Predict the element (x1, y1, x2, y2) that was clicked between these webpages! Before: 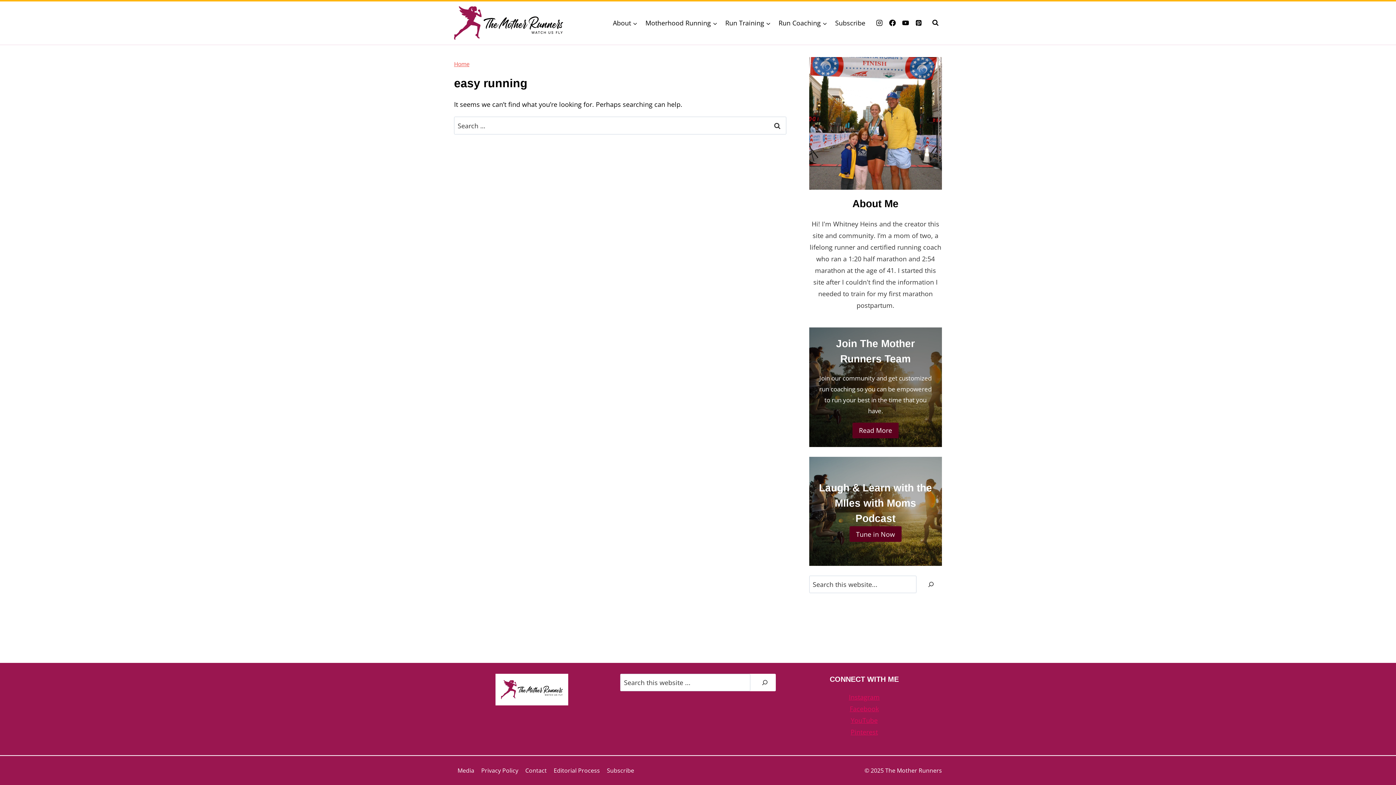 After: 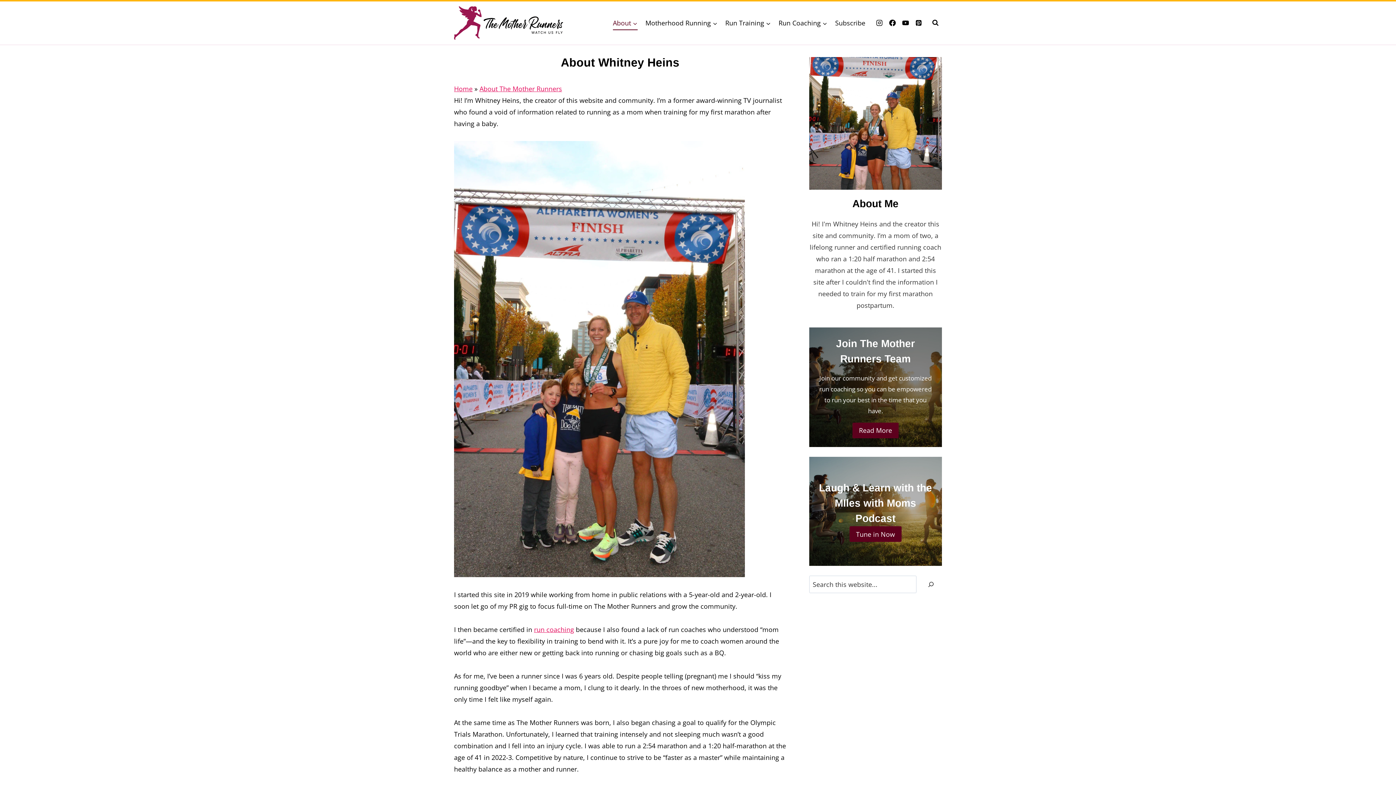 Action: bbox: (609, 15, 641, 30) label: About